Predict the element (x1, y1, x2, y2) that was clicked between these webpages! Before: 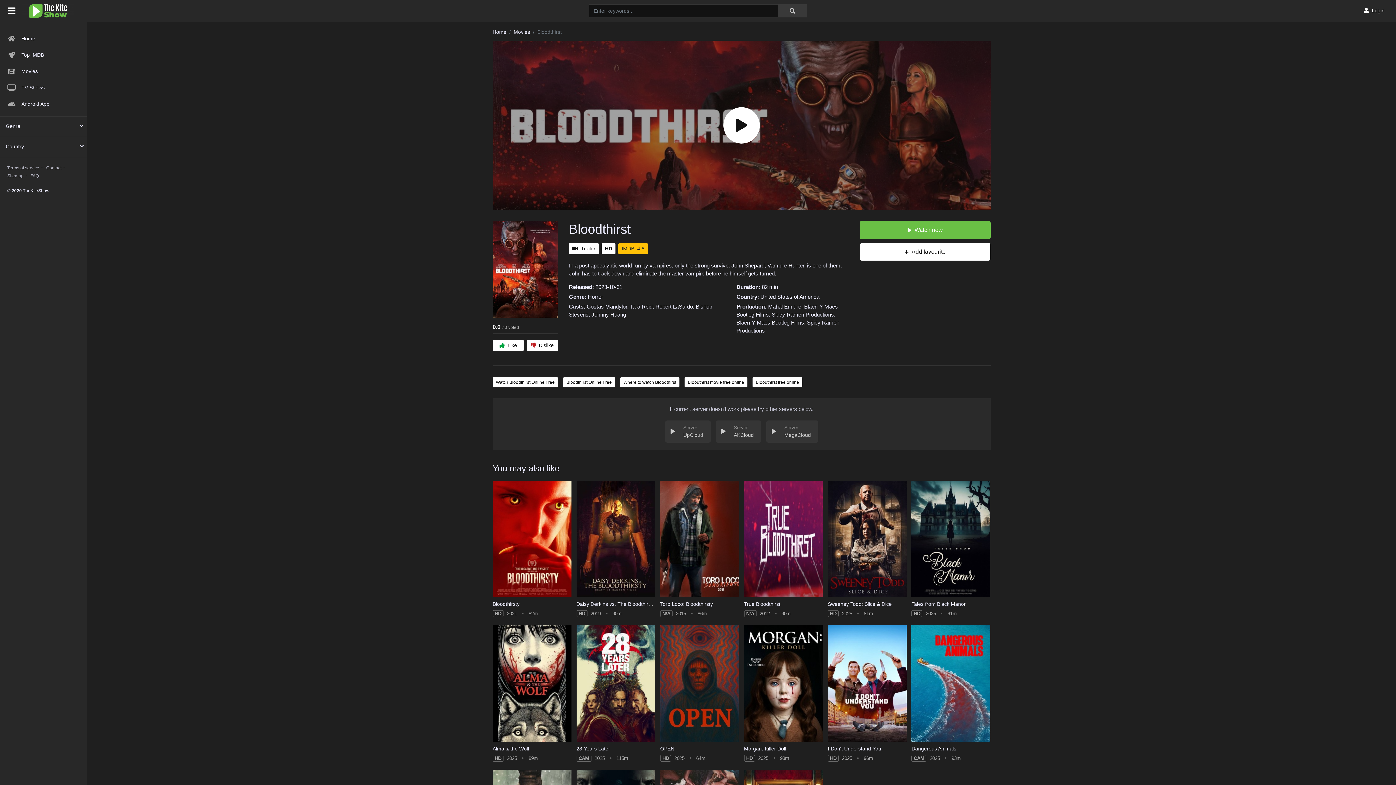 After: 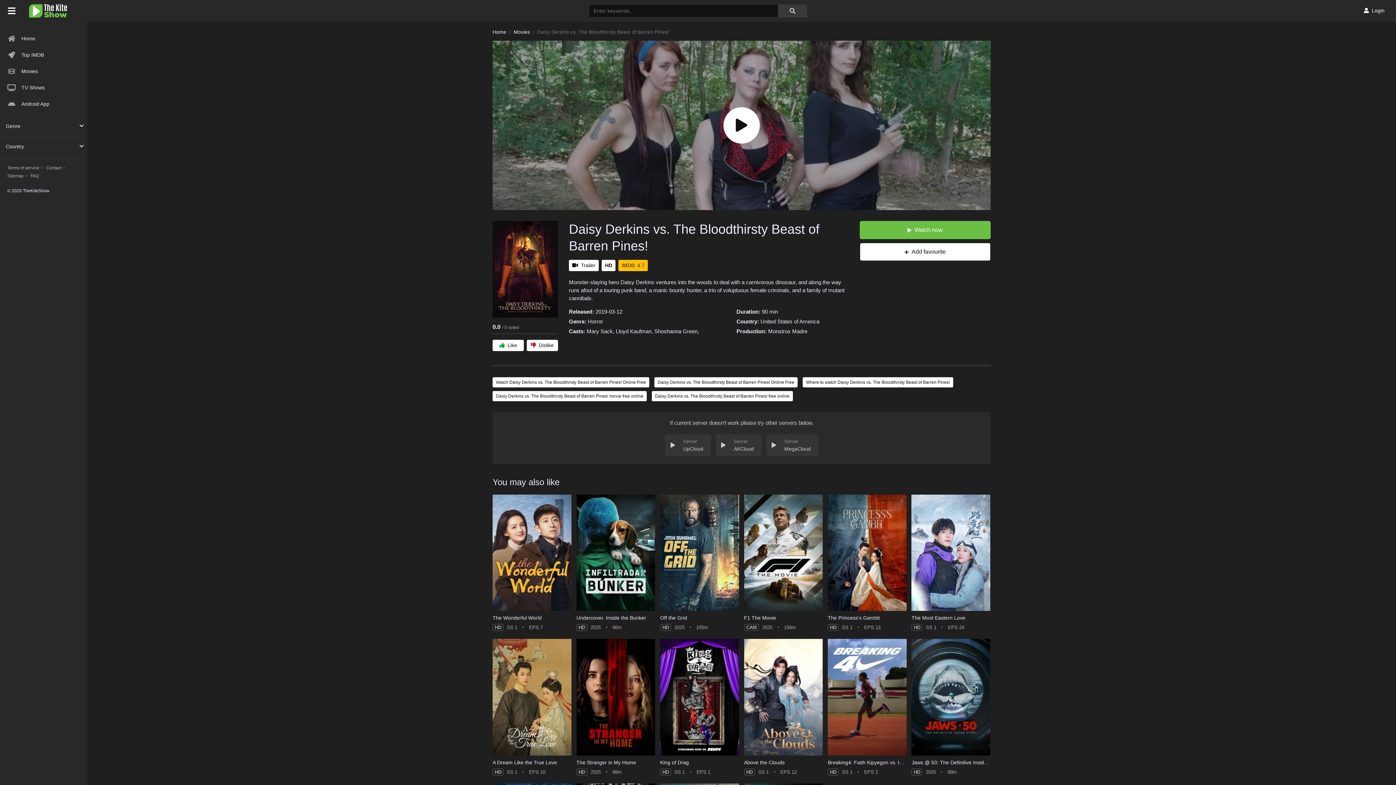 Action: bbox: (576, 601, 708, 607) label: Daisy Derkins vs. The Bloodthirsty Beast of Barren Pines!